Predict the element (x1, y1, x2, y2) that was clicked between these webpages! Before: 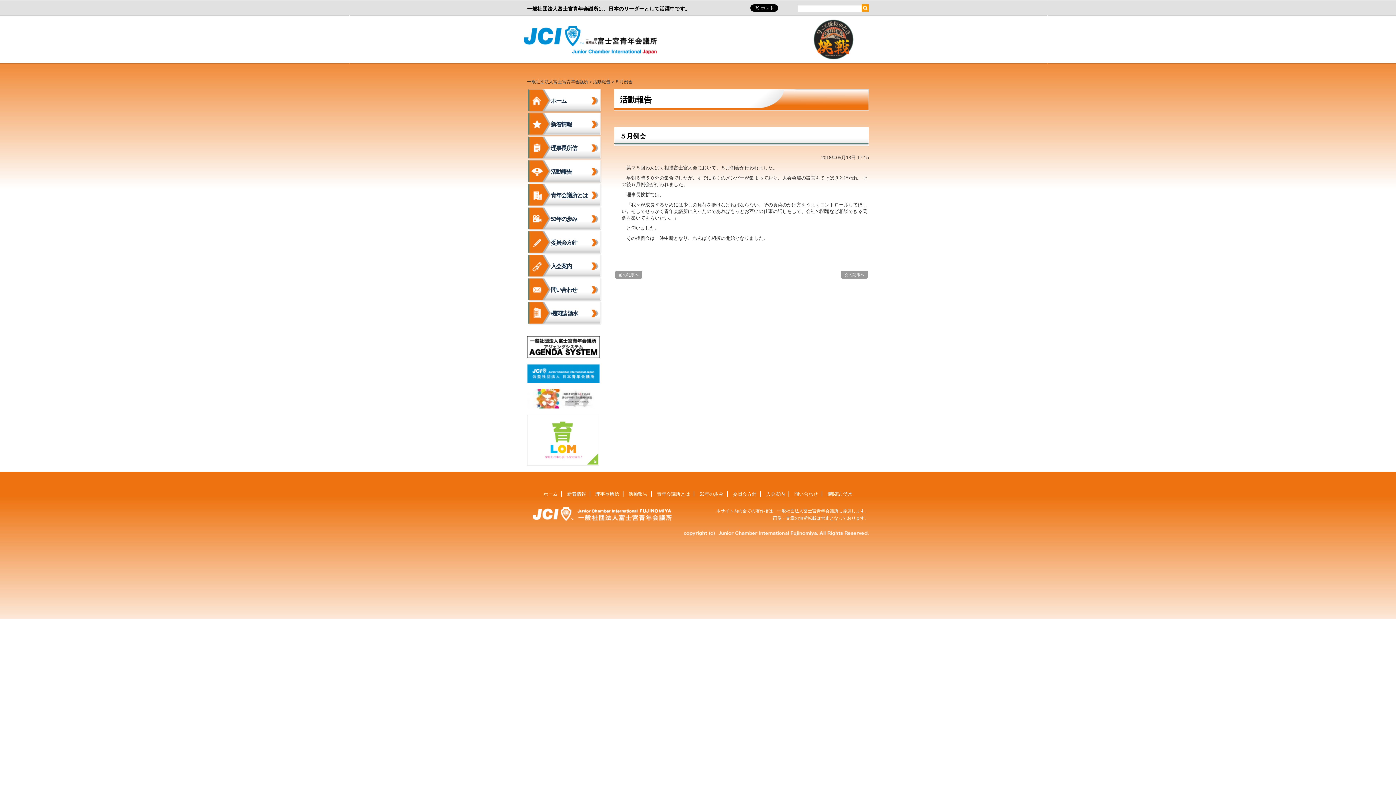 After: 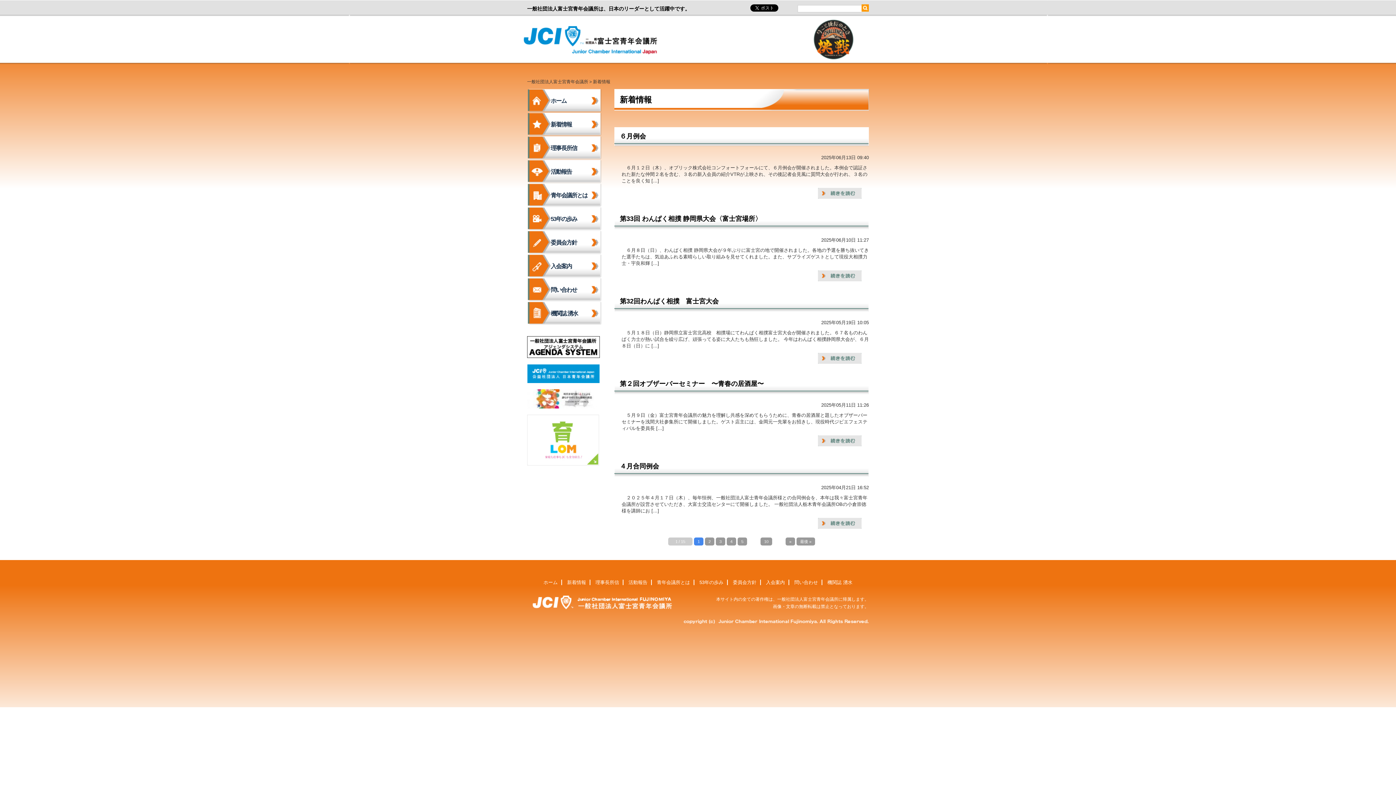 Action: label: 新着情報 bbox: (567, 491, 586, 497)